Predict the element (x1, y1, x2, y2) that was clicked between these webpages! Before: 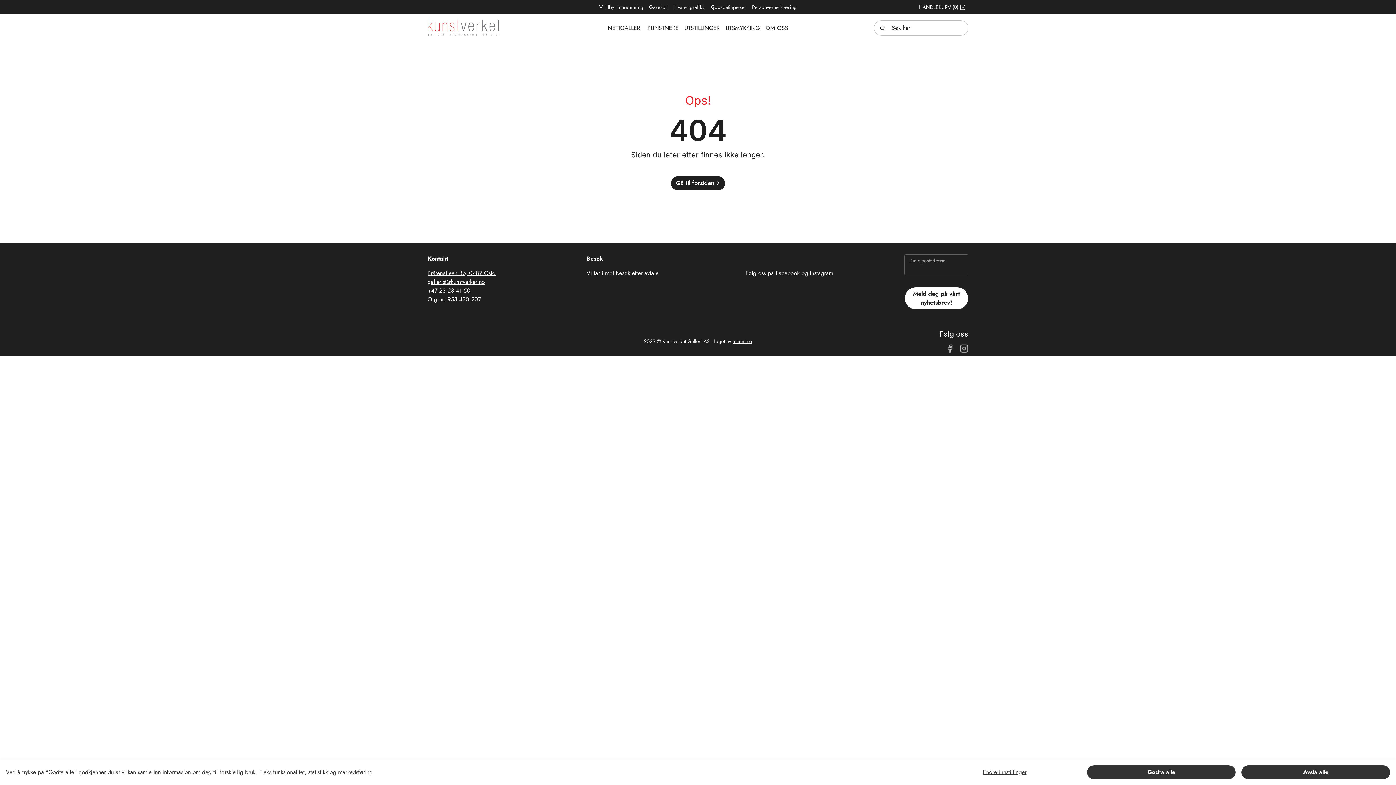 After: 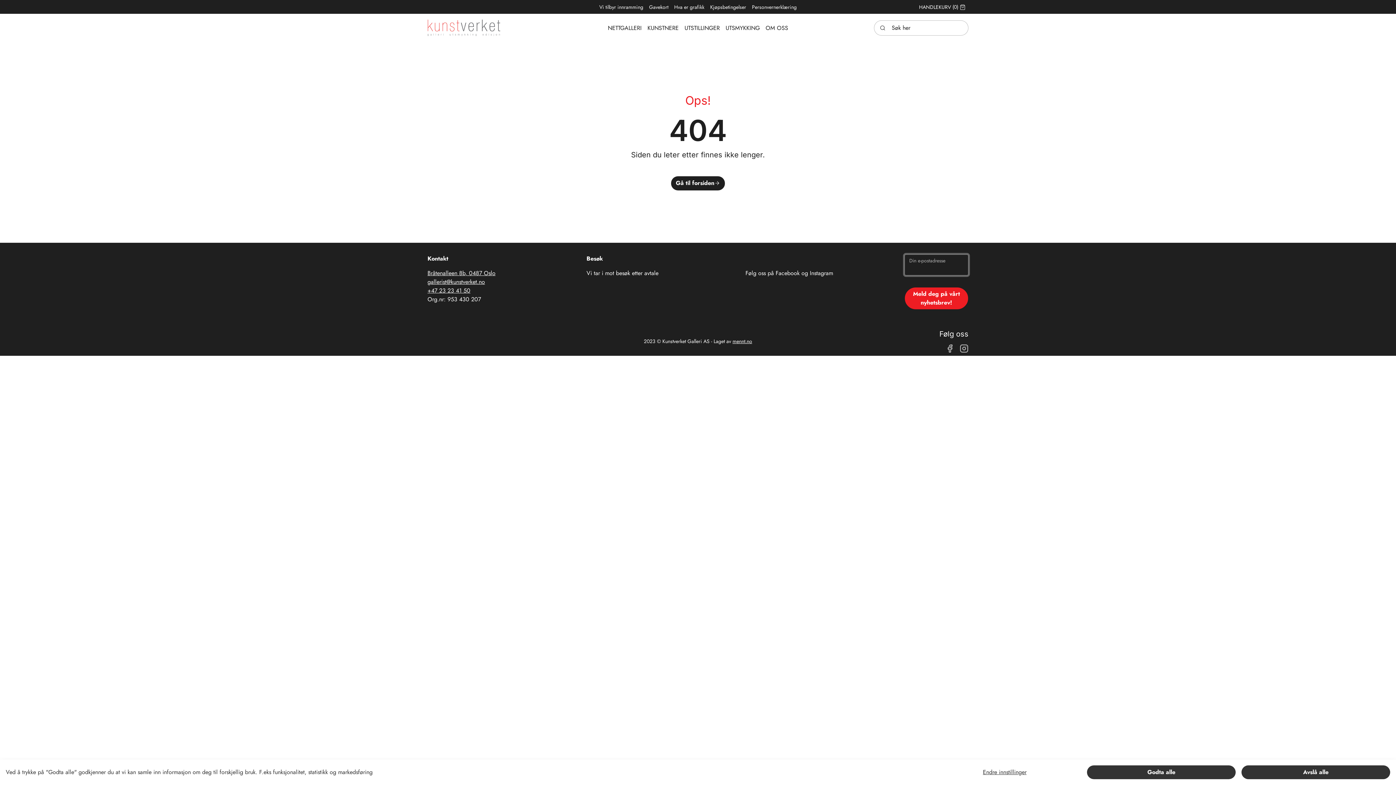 Action: label: Meld deg på vårt nyhetsbrev! bbox: (904, 287, 968, 309)